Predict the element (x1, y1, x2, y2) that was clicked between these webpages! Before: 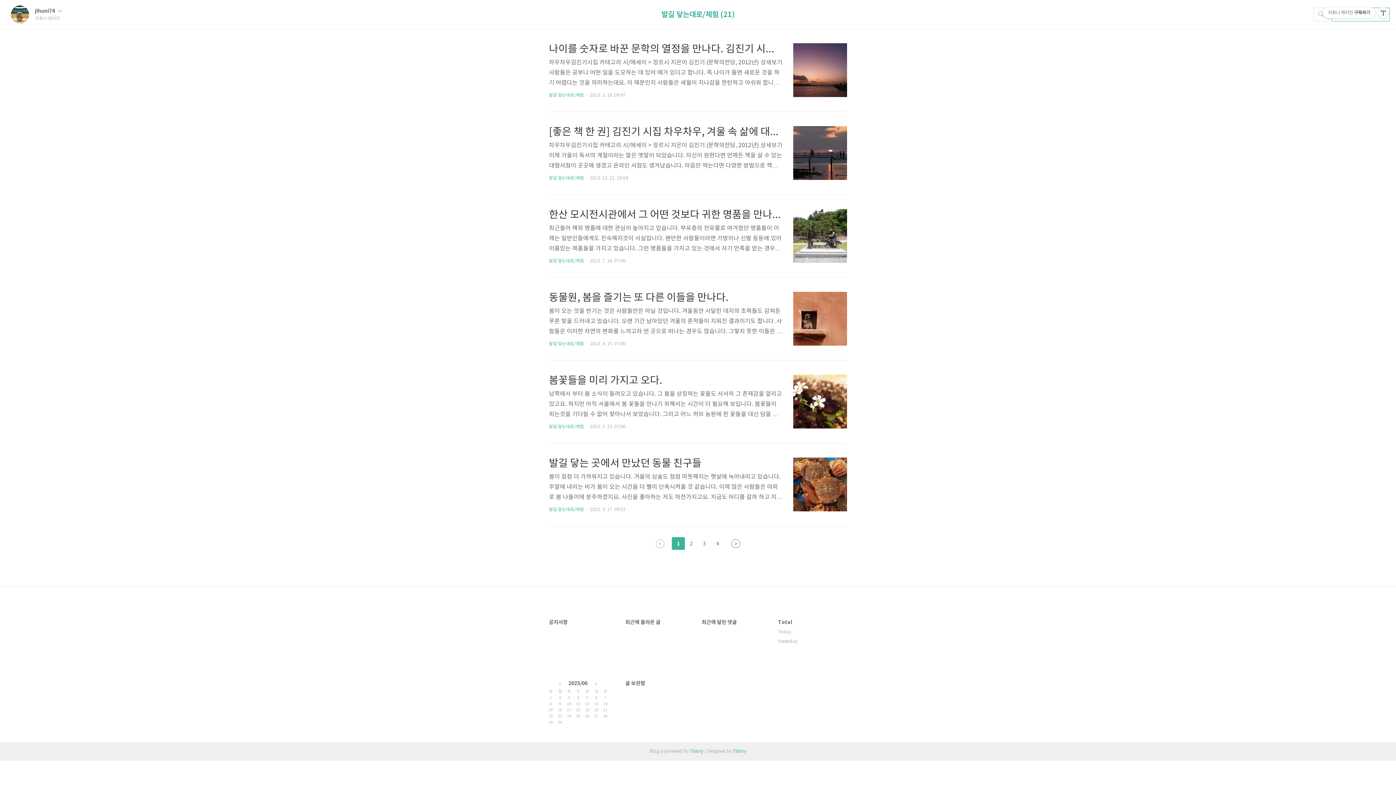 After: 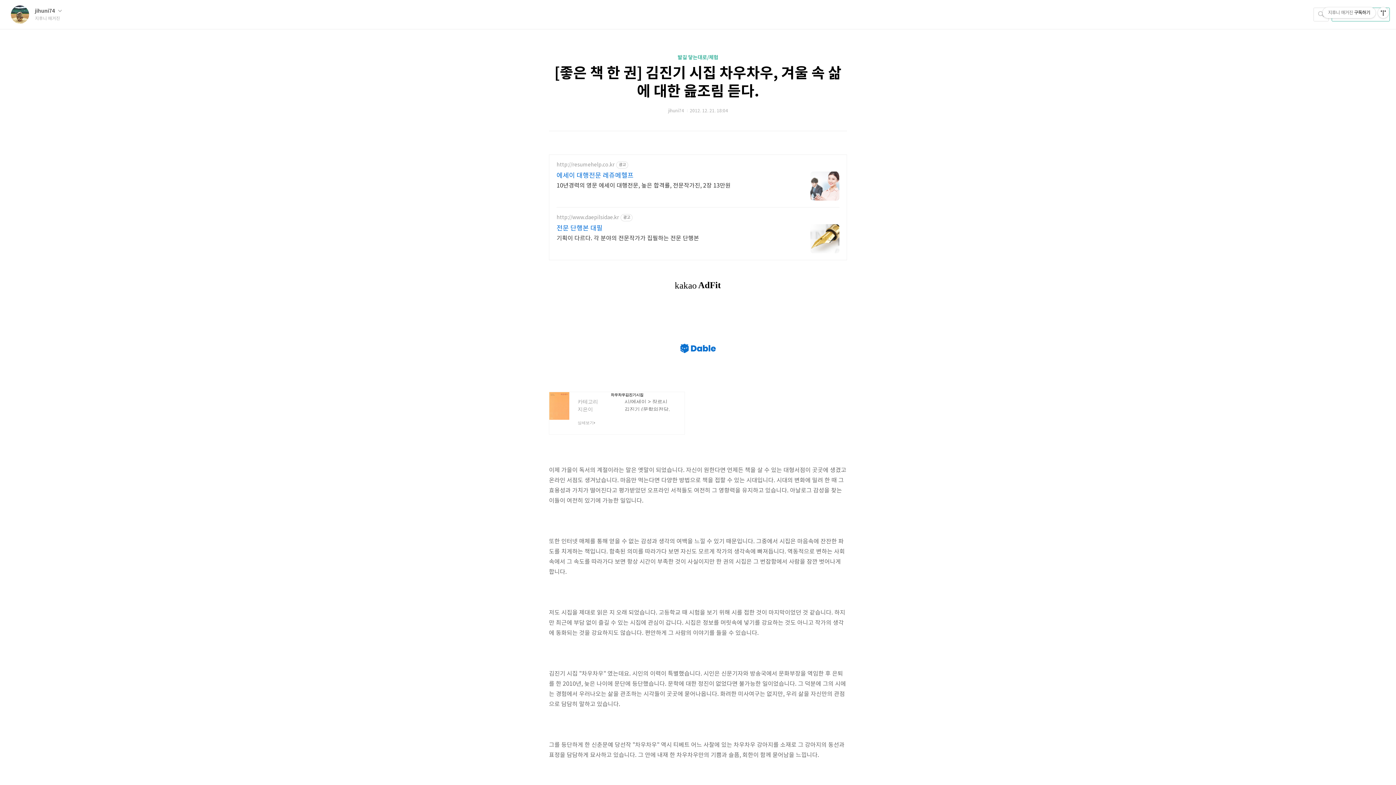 Action: label: [좋은 책 한 권] 김진기 시집 차우차우, 겨울 속 삶에 대한 읊조림 듣다.

차우차우김진기시집 카테고리 시/에세이 > 장르시 지은이 김진기 (문학의전당, 2012년) 상세보기 이제 가을이 독서의 계절이라는 말은 옛말이 되었습니다. 자신이 원한다면 언제든 책을 살 수 있는 대형서점이 곳곳에 생겼고 온라인 서점도 생겨났습니다. 마음만 먹는다면 다양한 방법으로 책을 접할 수 있는 시대입니다. 시대의 변화에 밀려 한 때 그 효용성과 가치가 떨어진다고 평가받았던 오프라인 서적들도 여전히 그 영향력을 유지하고 있습니다. 아날로그 감성을 찾는 이들이 여전히 있기에 가능한 일입니다. 또한 인터넷 매체를 통해 얻을 수 없는 감성과 생각의 여백을 느낄 수 있기 때문입니다. 그중에서 시집은 마음속에 잔잔한 파도를 치게하는 책입니다. 함축된 의미를 따라가다 보면 자신도 모르게 작가의 생각속에 빠져듭니.. bbox: (549, 124, 782, 169)